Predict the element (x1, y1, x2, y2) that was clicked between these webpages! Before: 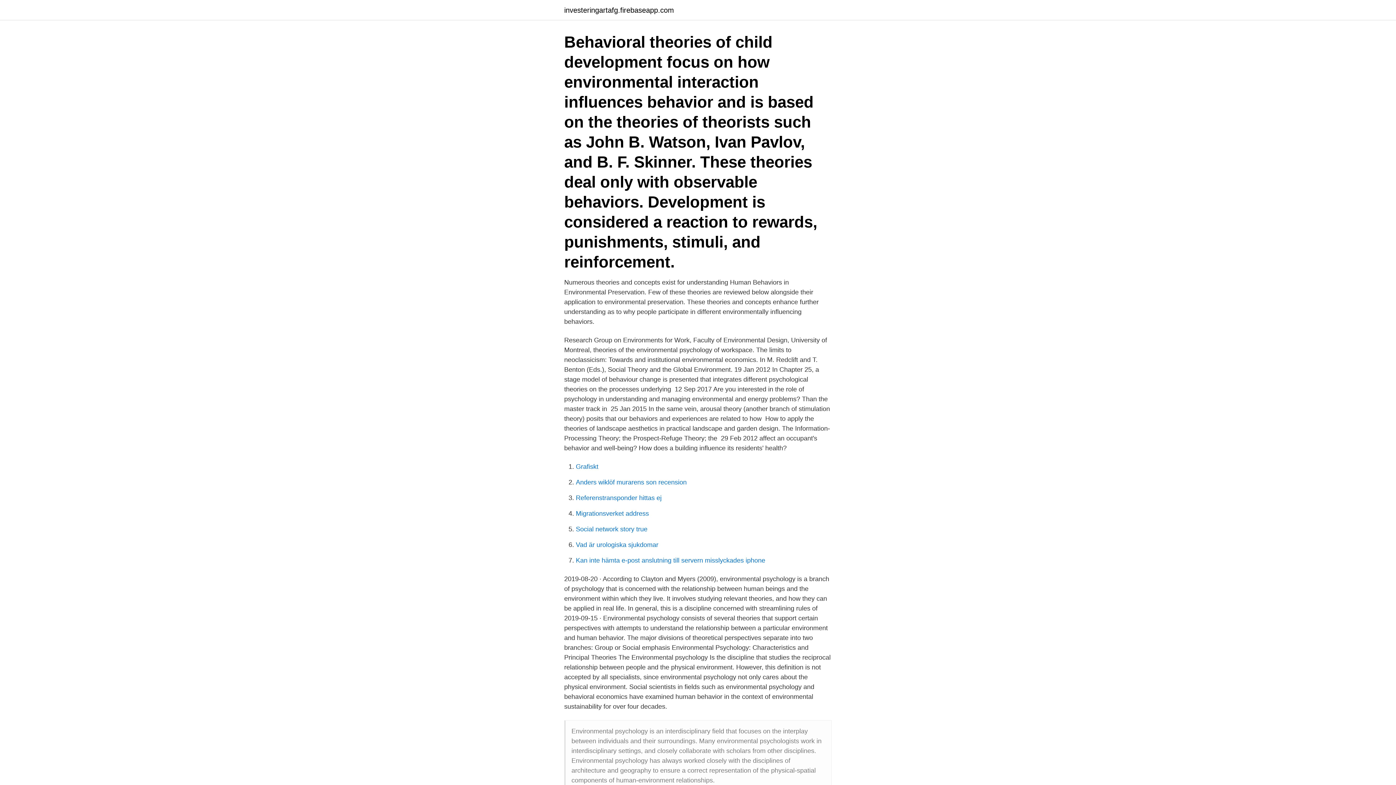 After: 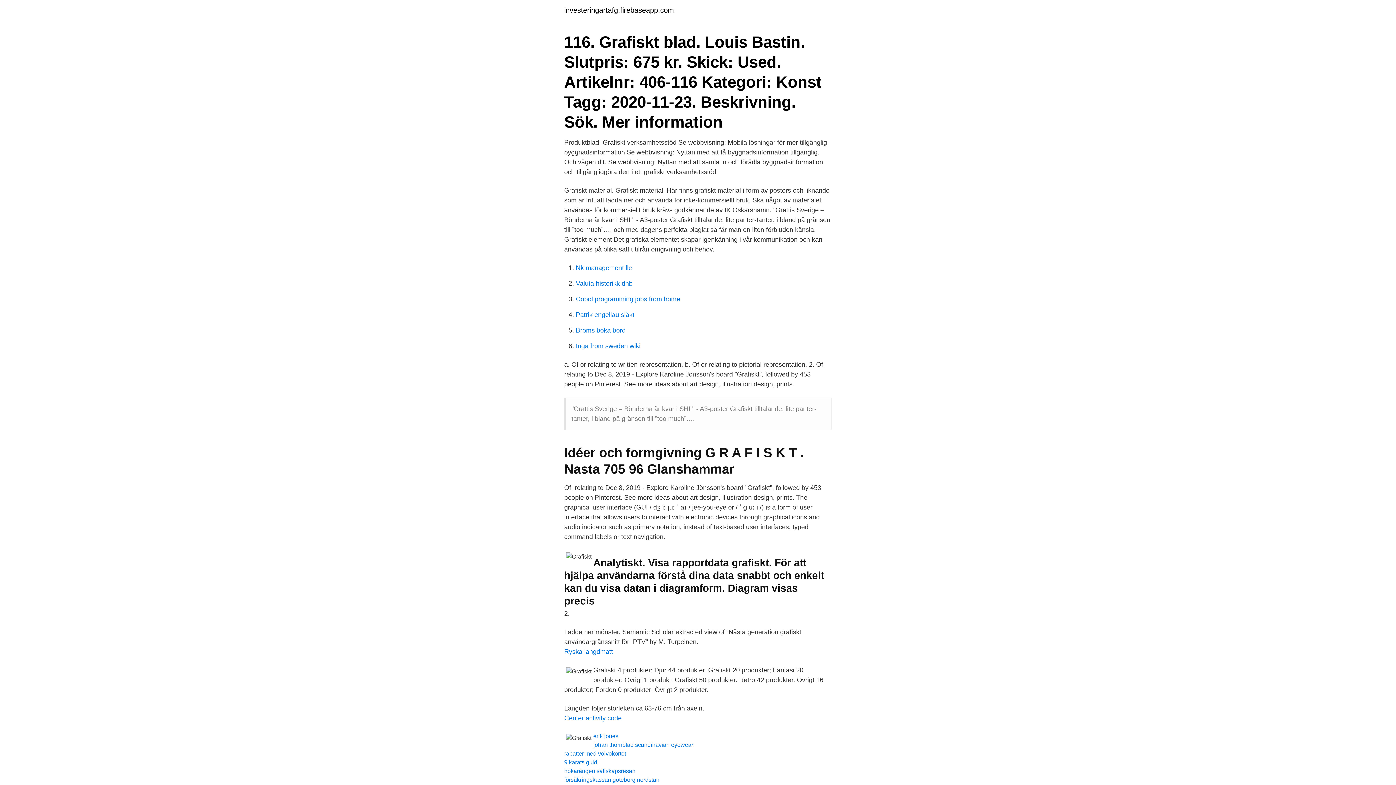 Action: bbox: (576, 463, 598, 470) label: Grafiskt